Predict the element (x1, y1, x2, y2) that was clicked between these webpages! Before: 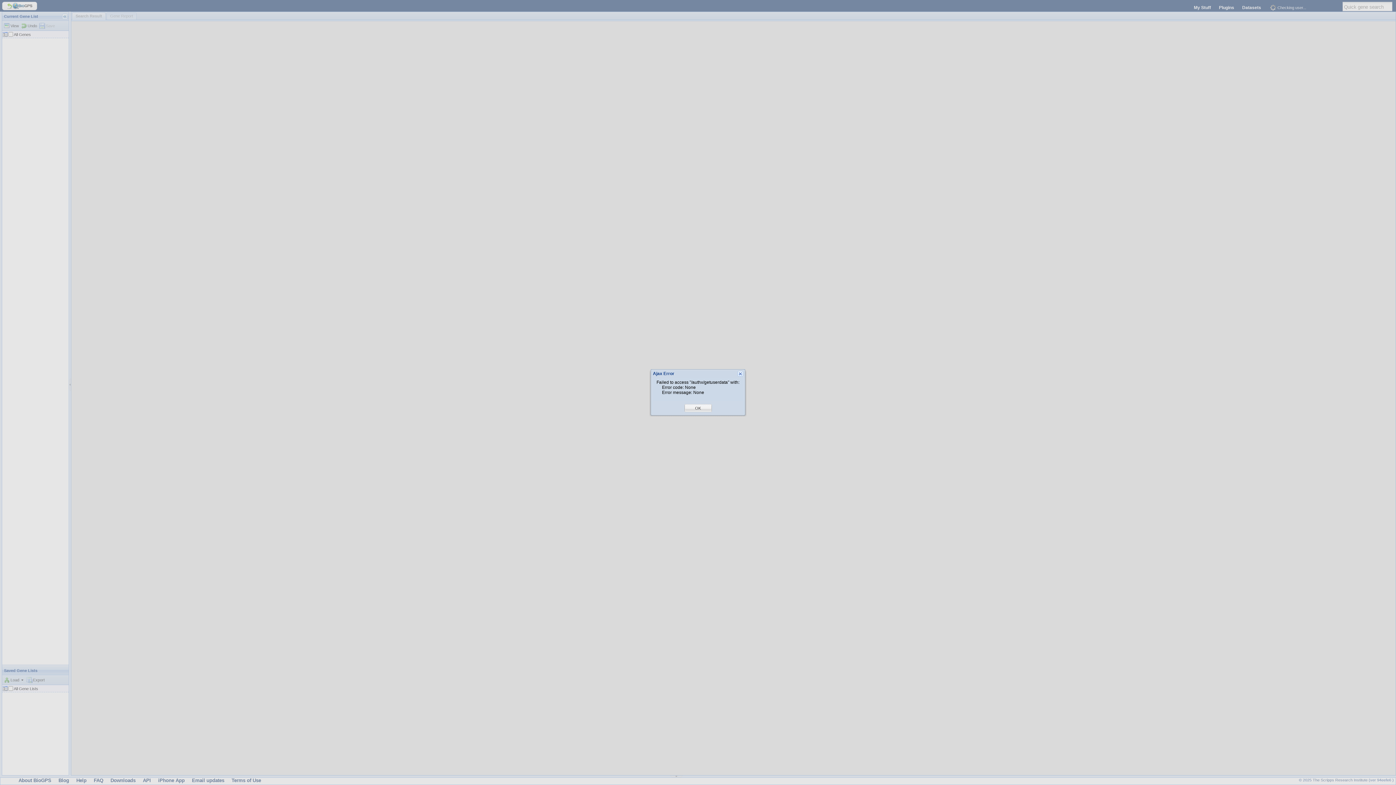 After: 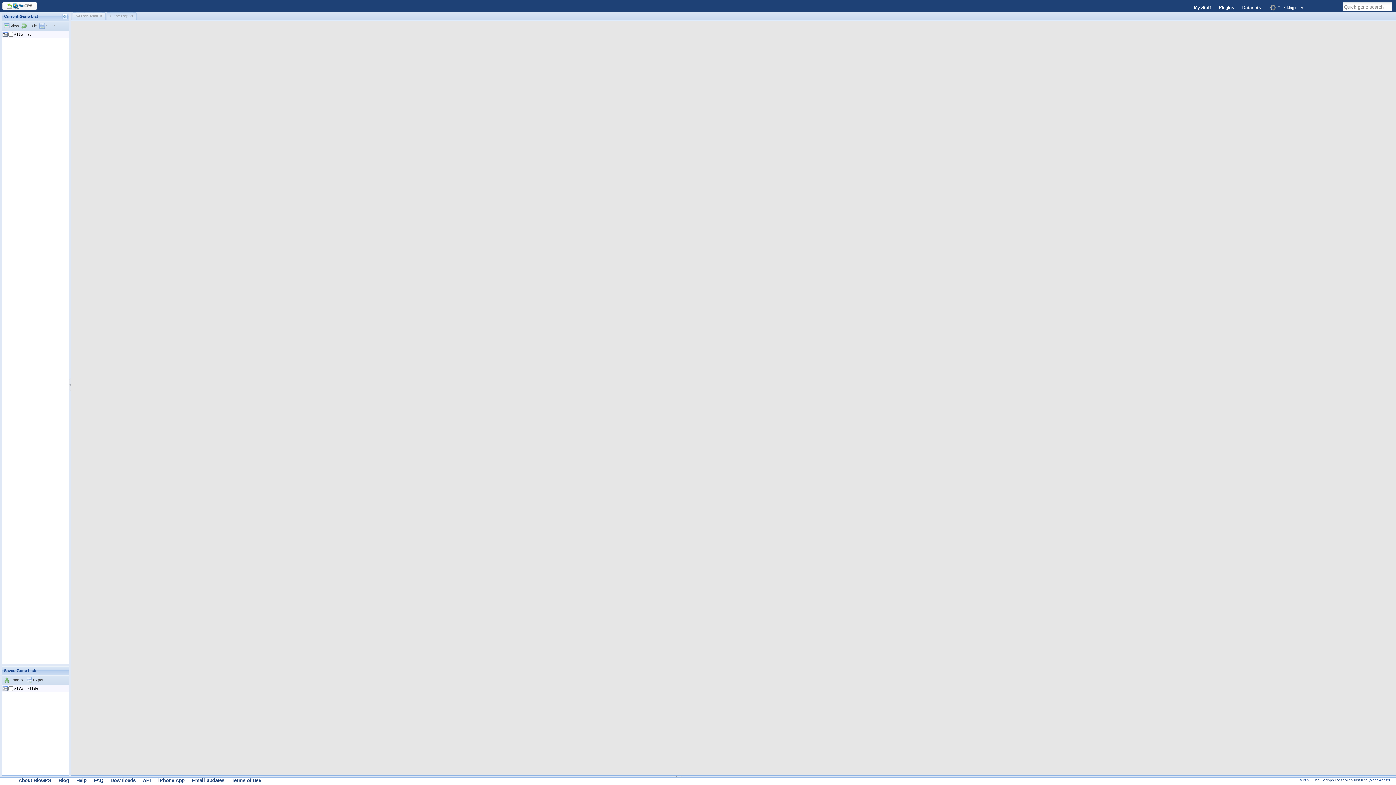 Action: bbox: (695, 405, 701, 411) label: OK